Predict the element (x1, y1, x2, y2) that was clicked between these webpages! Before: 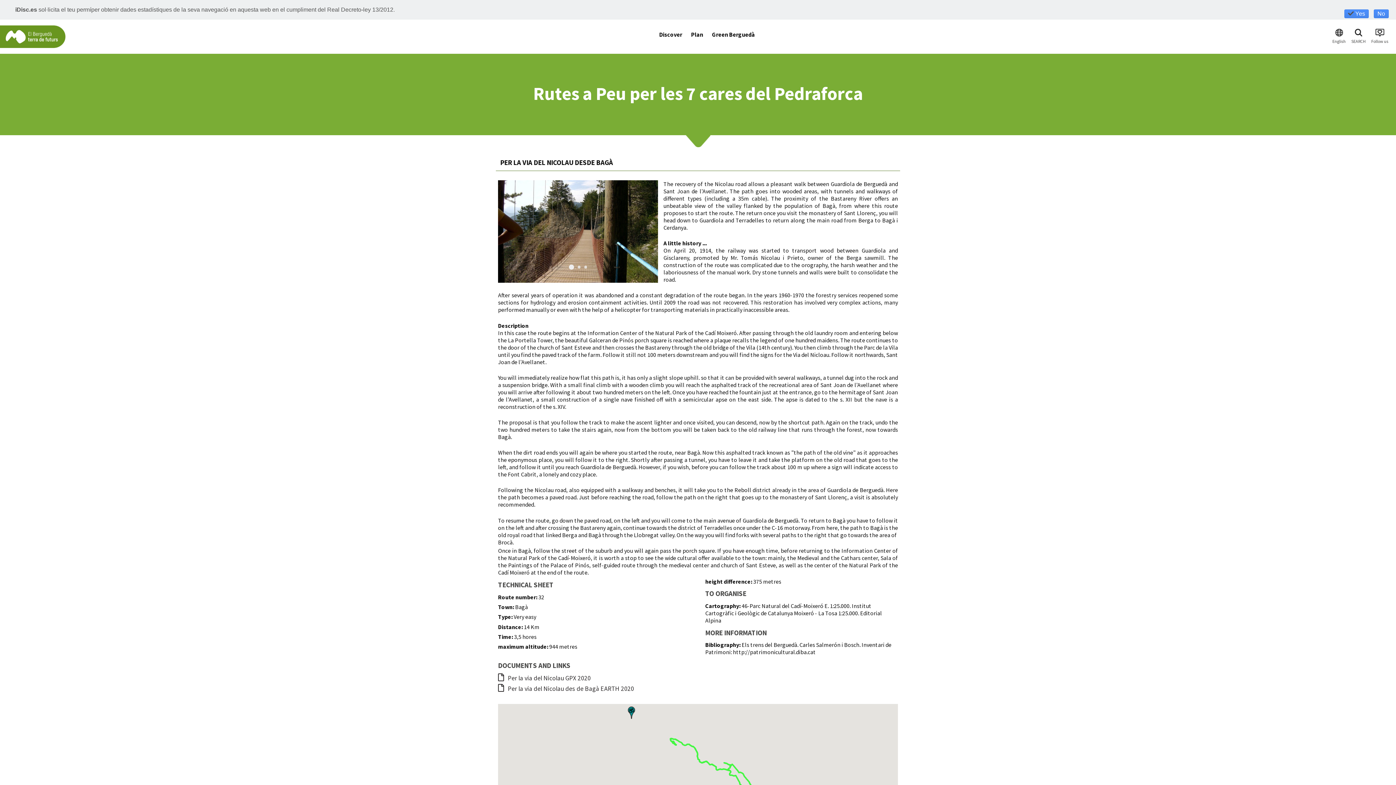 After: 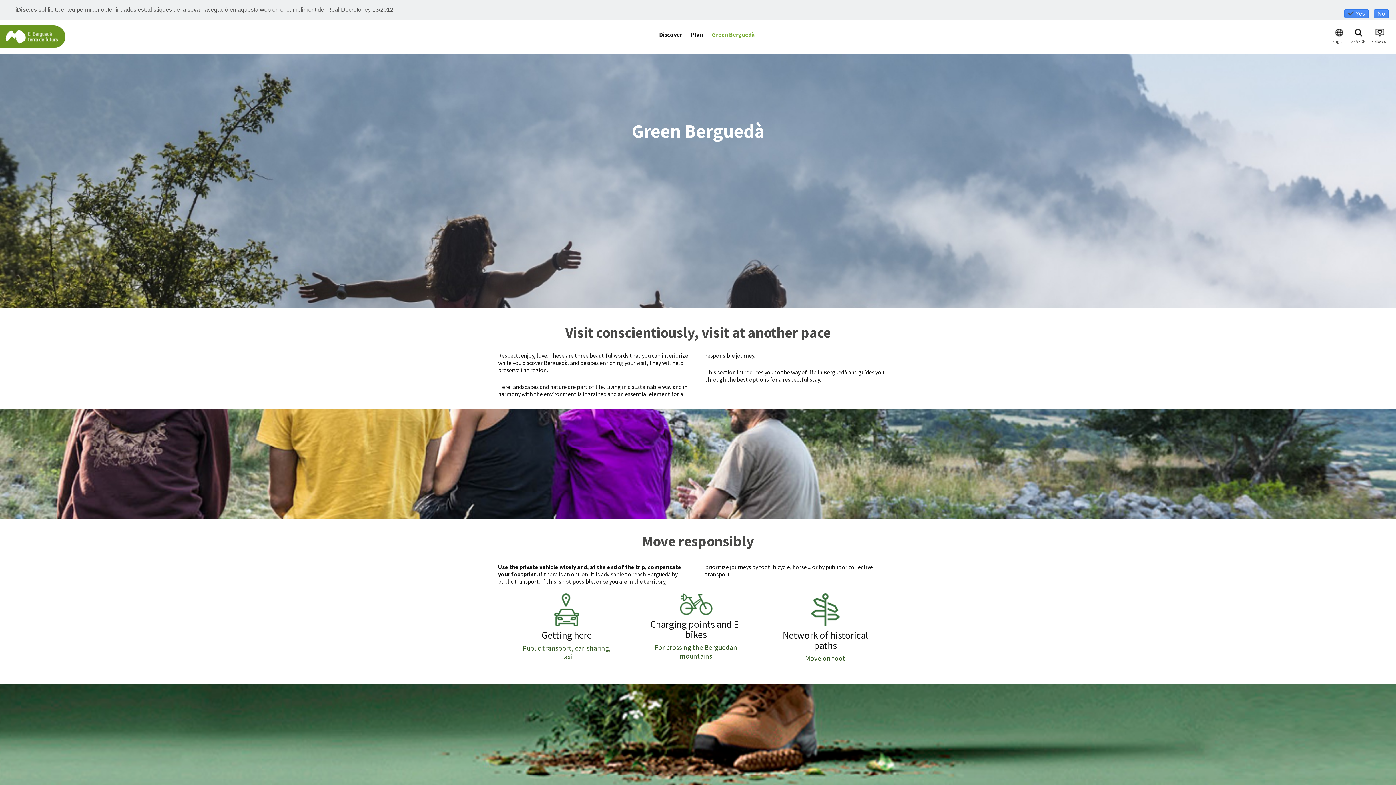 Action: bbox: (708, 25, 759, 43) label: Green Berguedà